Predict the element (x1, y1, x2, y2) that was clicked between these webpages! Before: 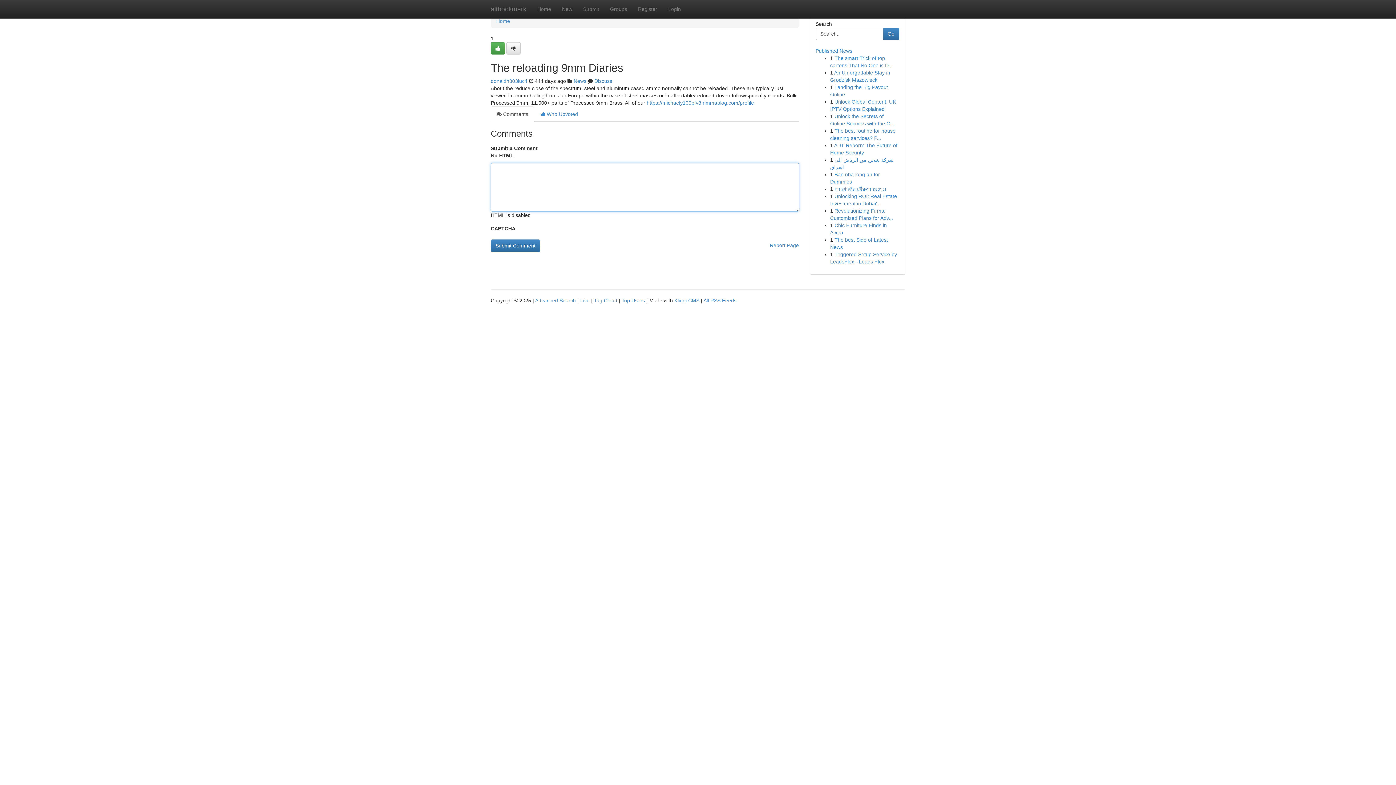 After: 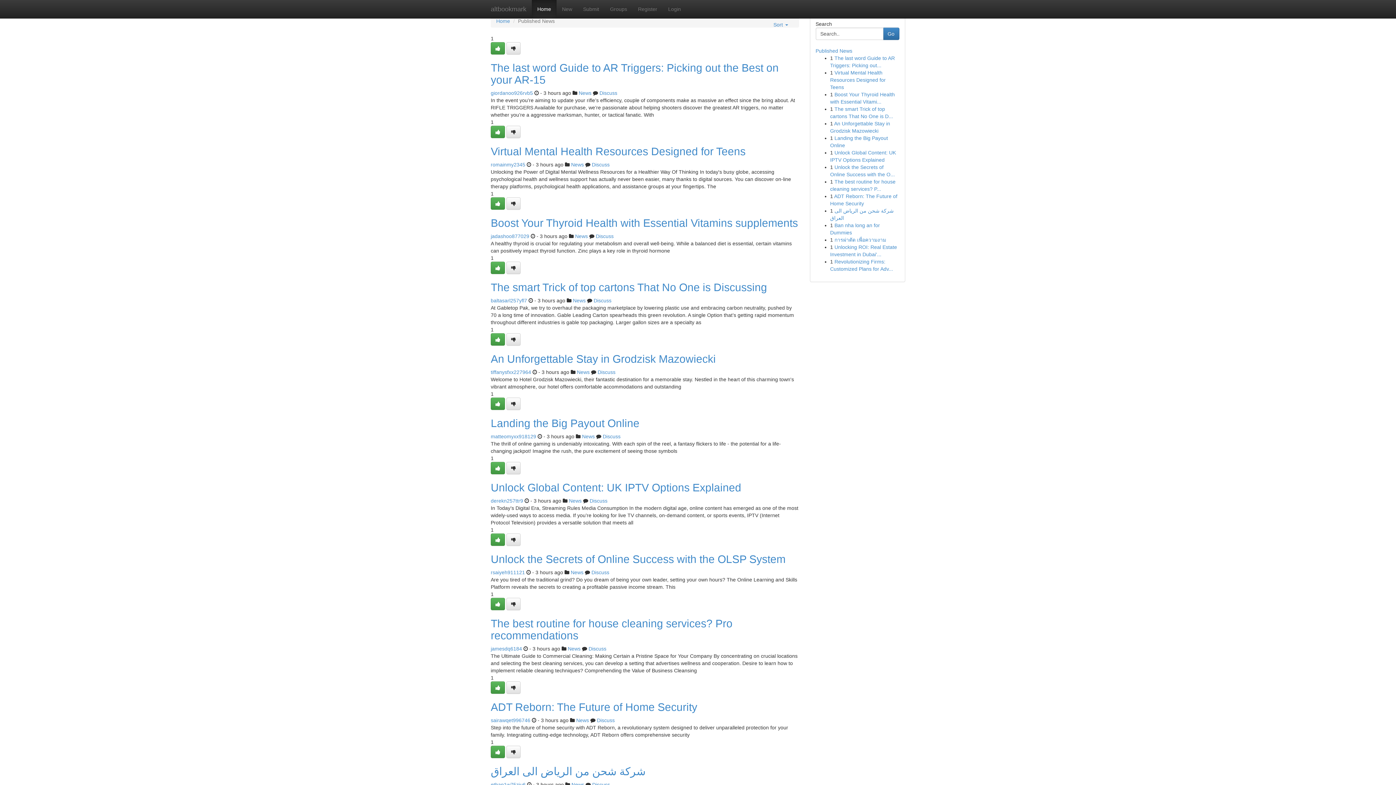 Action: label: Home bbox: (496, 18, 510, 24)